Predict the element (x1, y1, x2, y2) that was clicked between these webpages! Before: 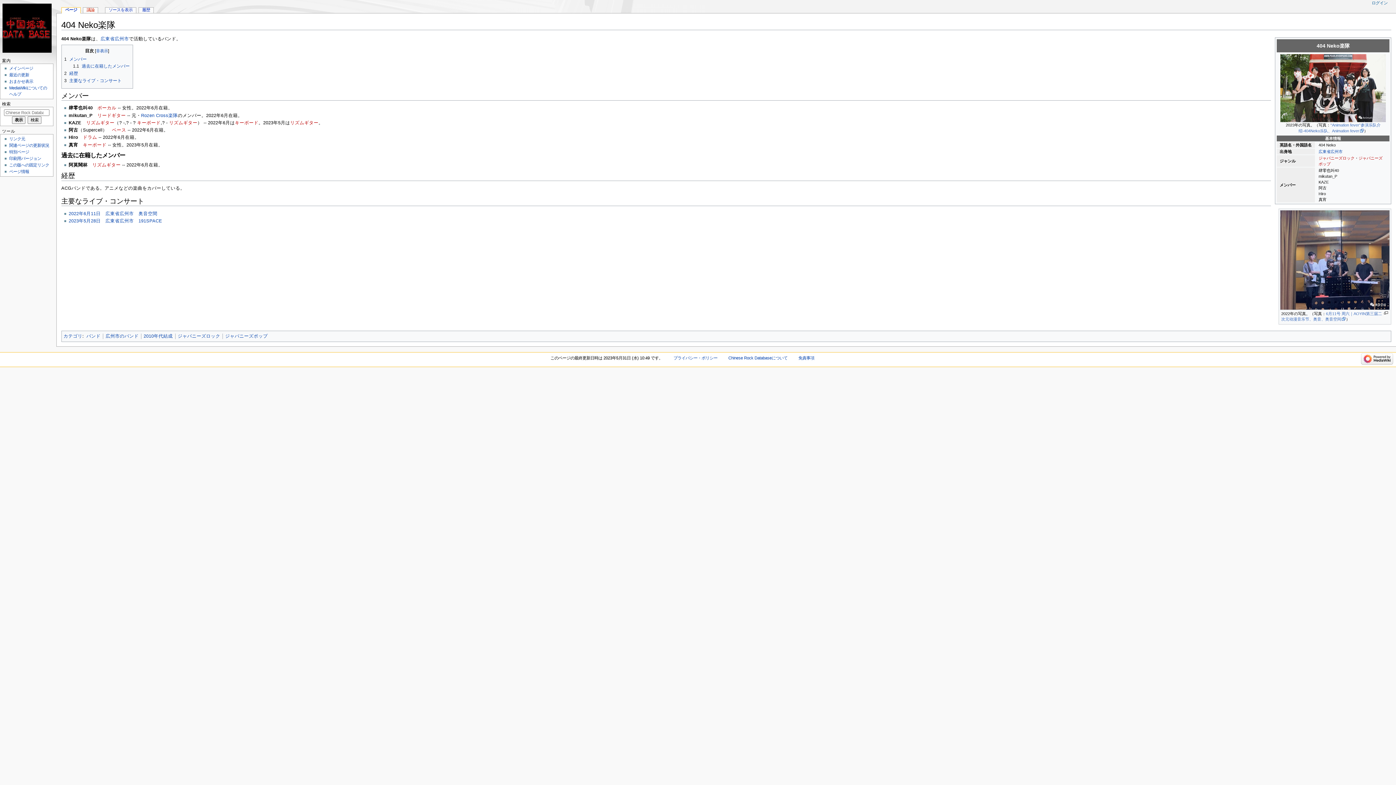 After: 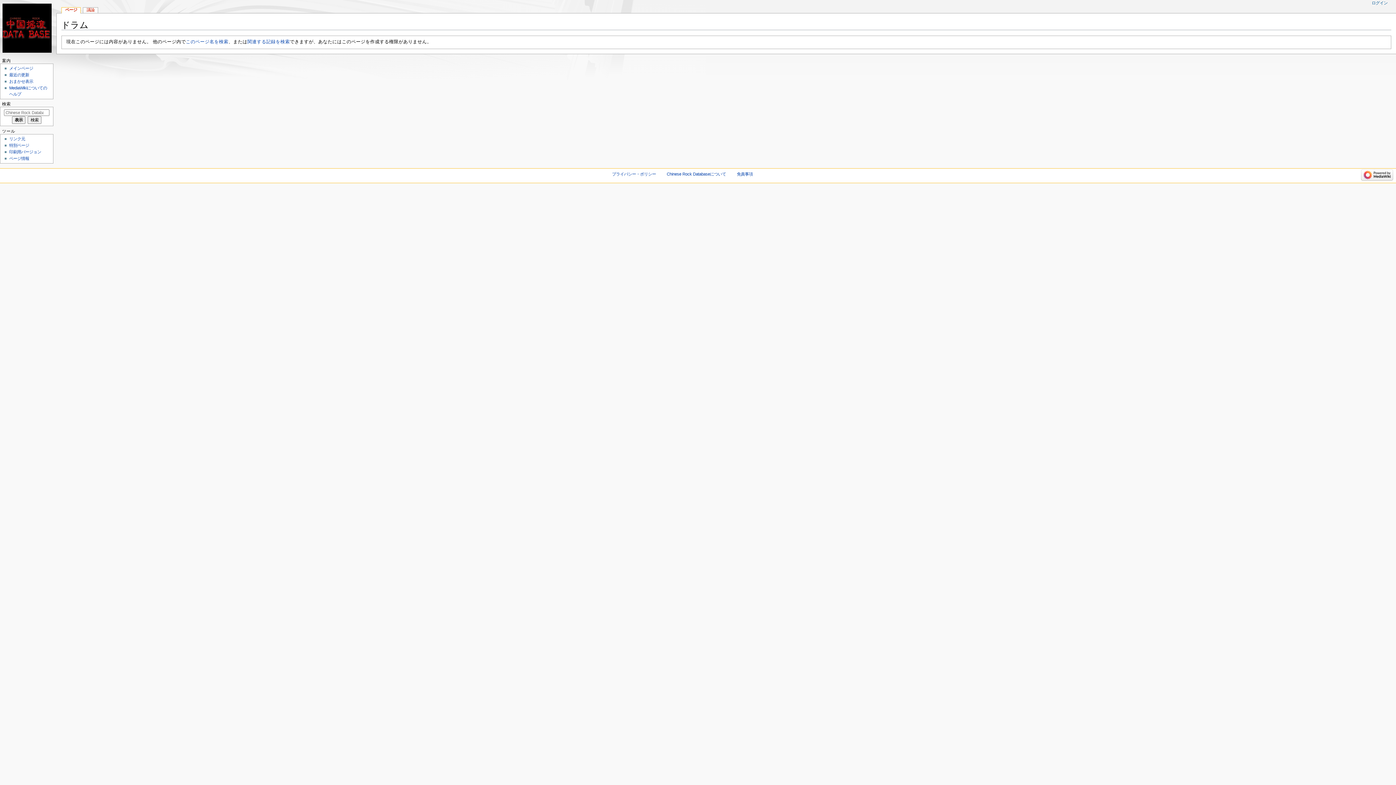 Action: bbox: (82, 135, 97, 140) label: ドラム